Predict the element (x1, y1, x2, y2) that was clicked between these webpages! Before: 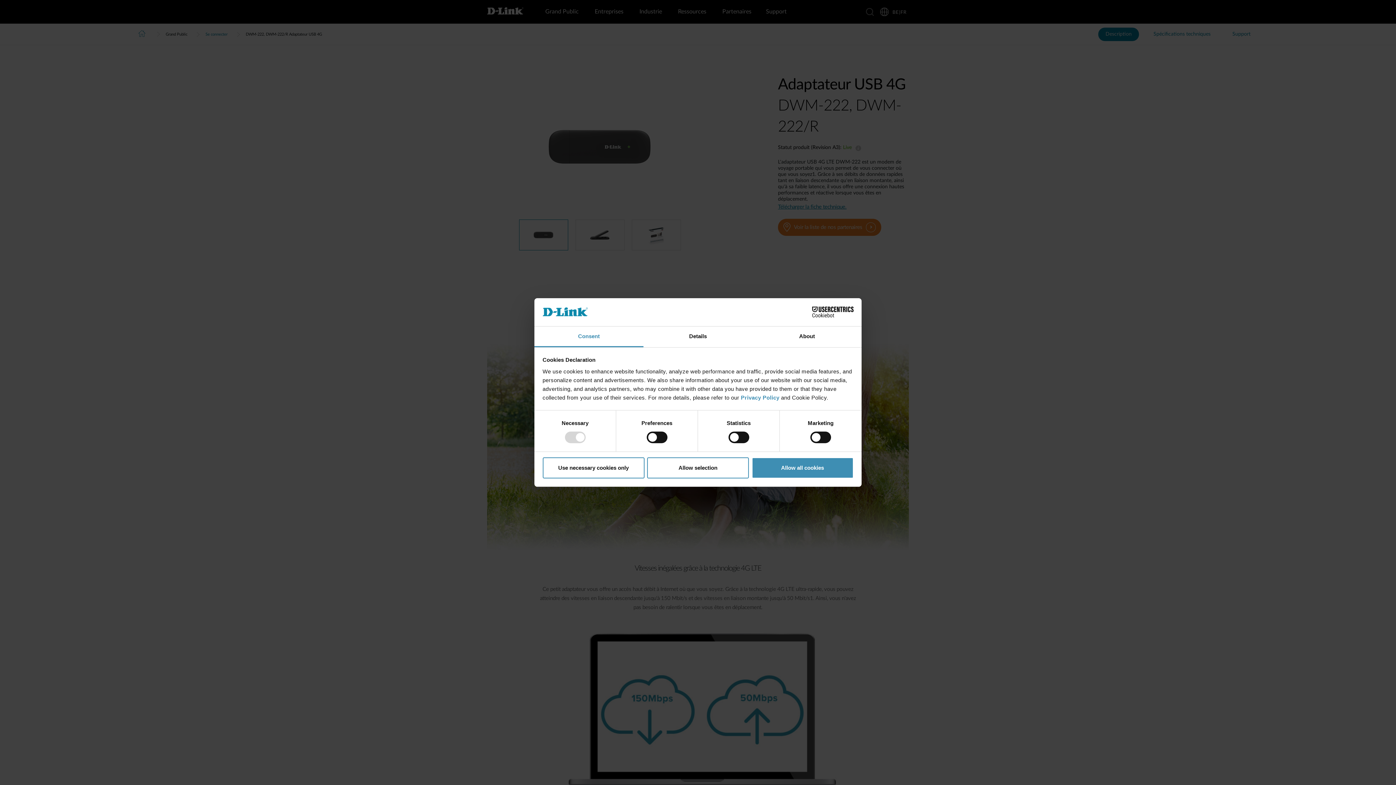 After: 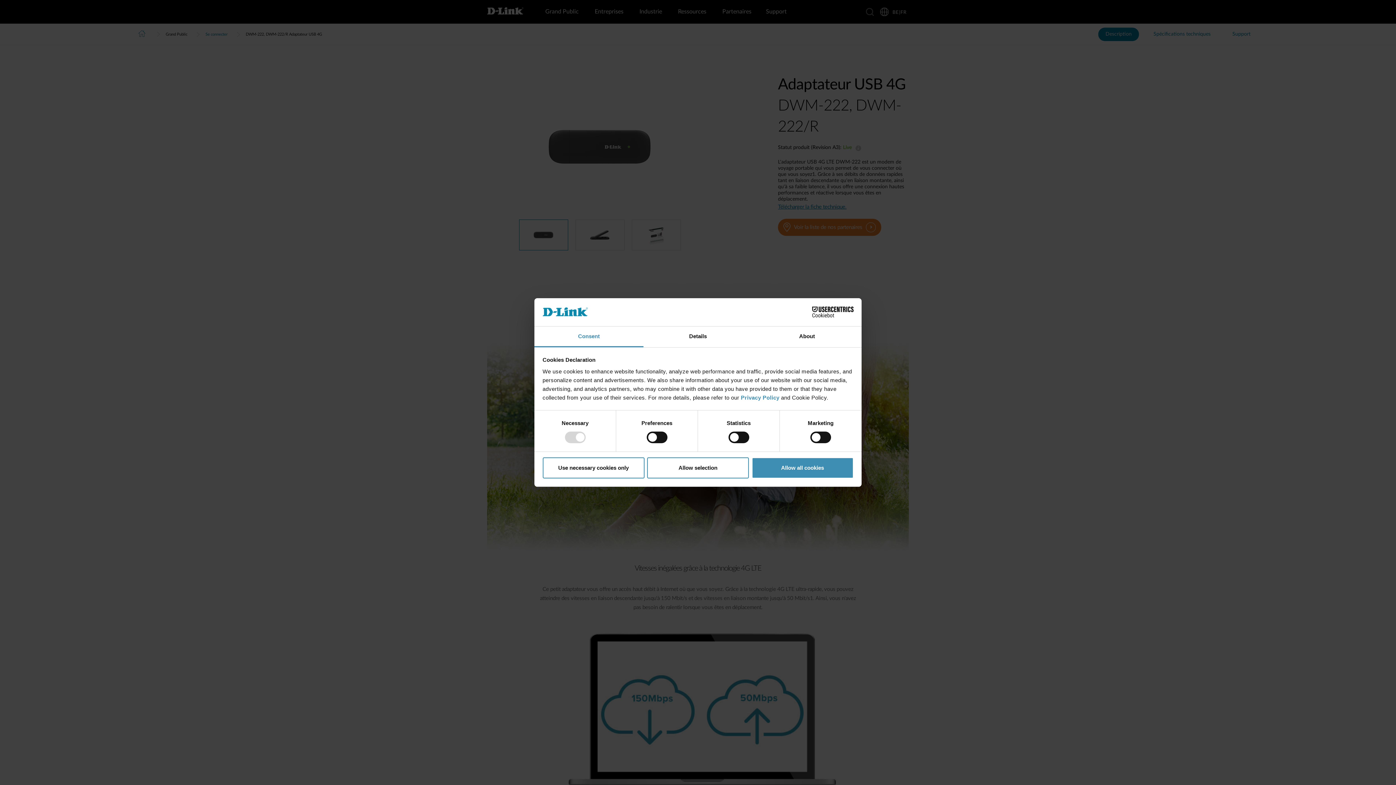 Action: label: Consent bbox: (534, 326, 643, 347)